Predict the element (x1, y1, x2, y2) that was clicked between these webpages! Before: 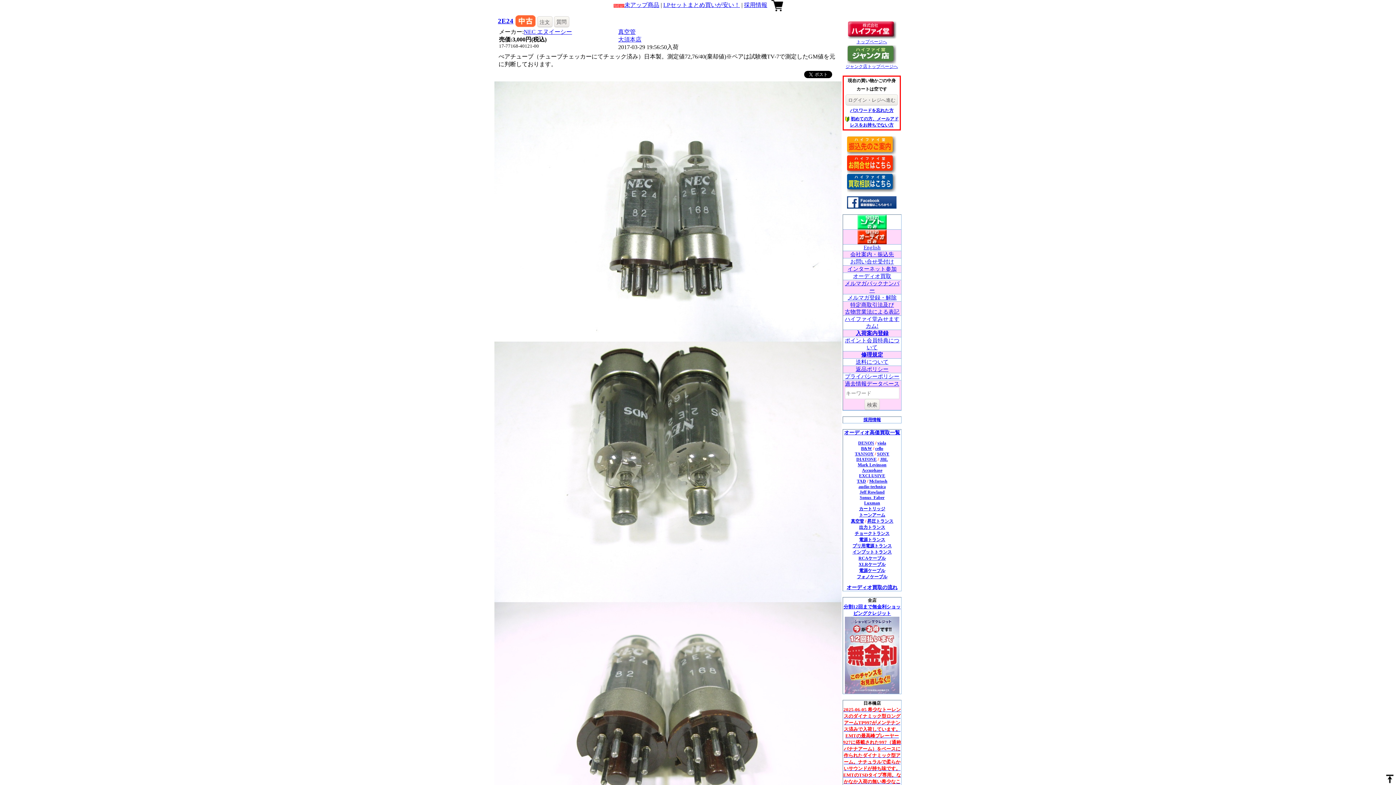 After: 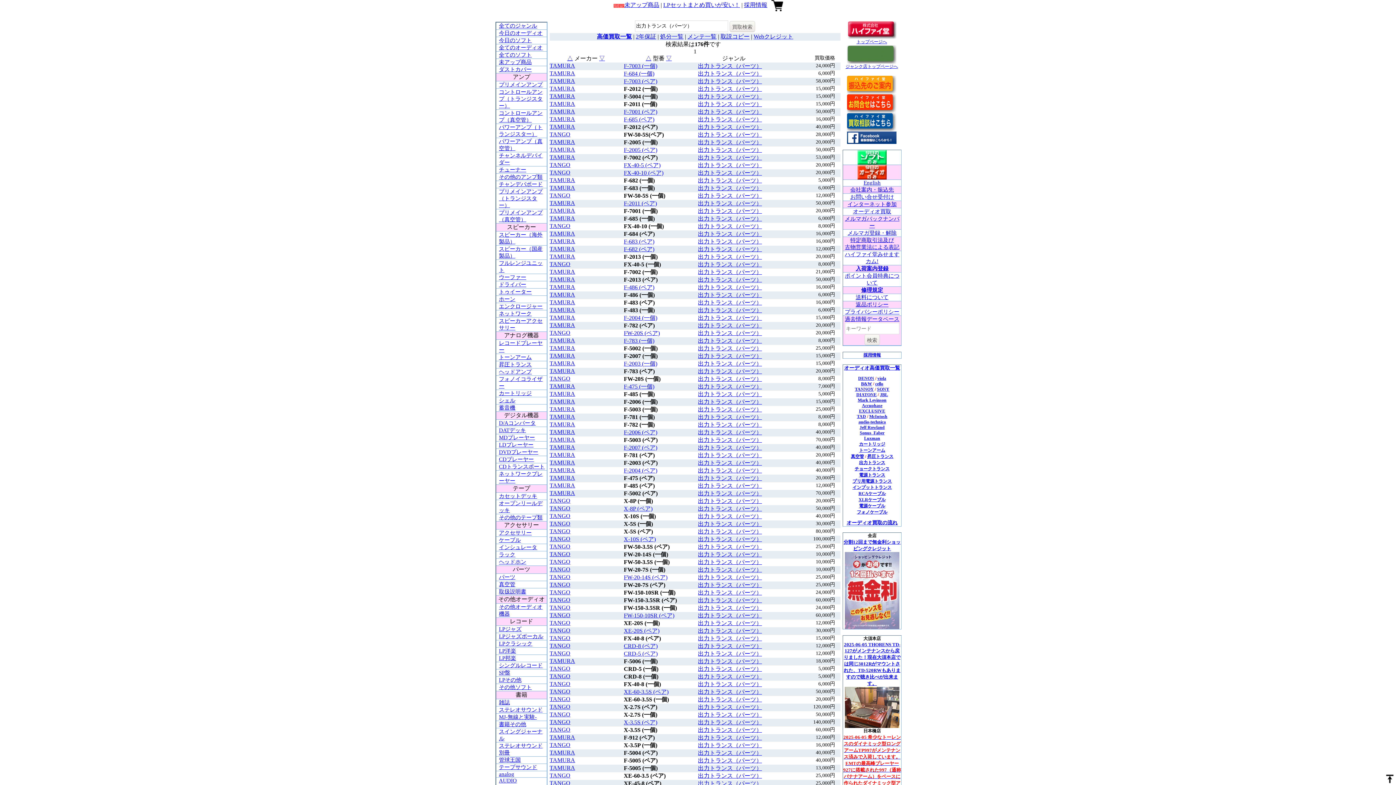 Action: label: 出力トランス bbox: (859, 525, 885, 530)